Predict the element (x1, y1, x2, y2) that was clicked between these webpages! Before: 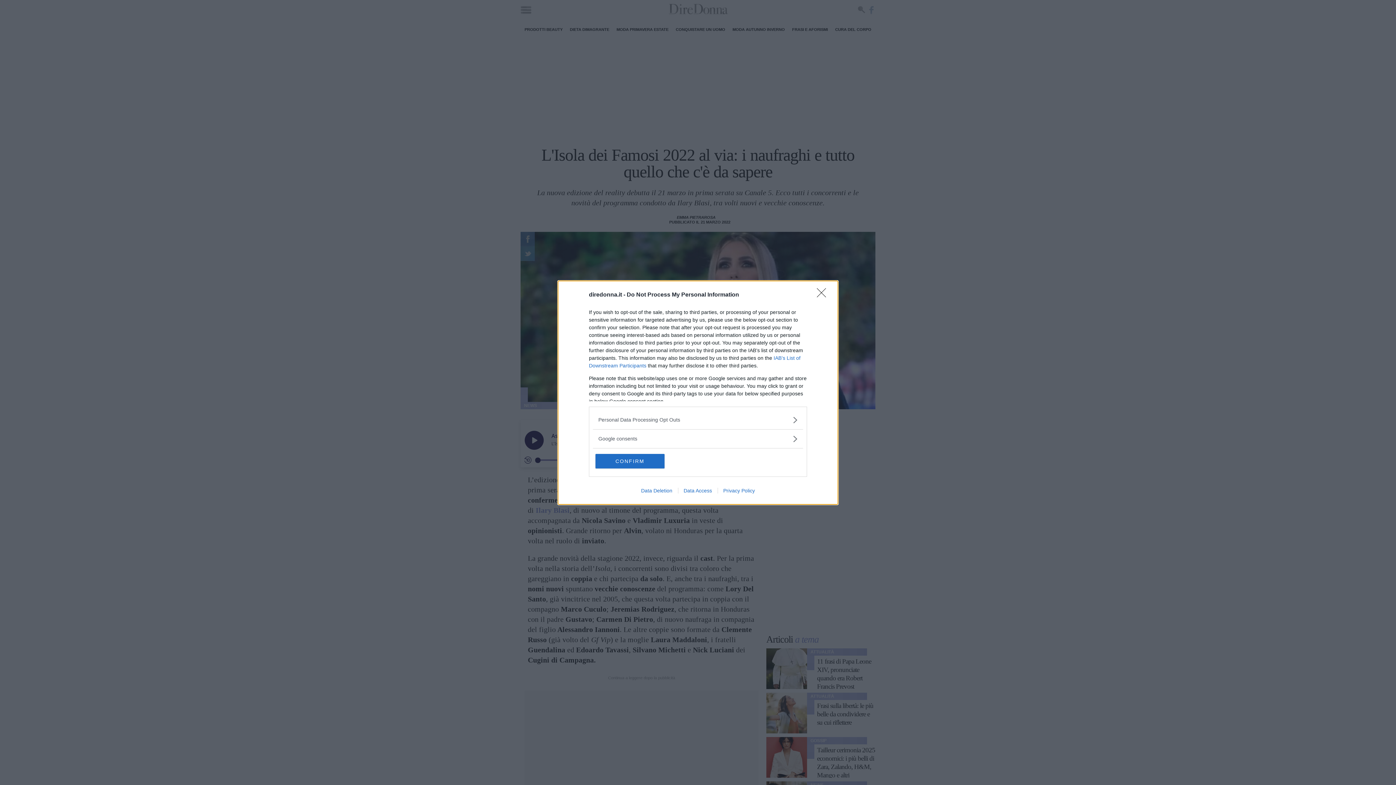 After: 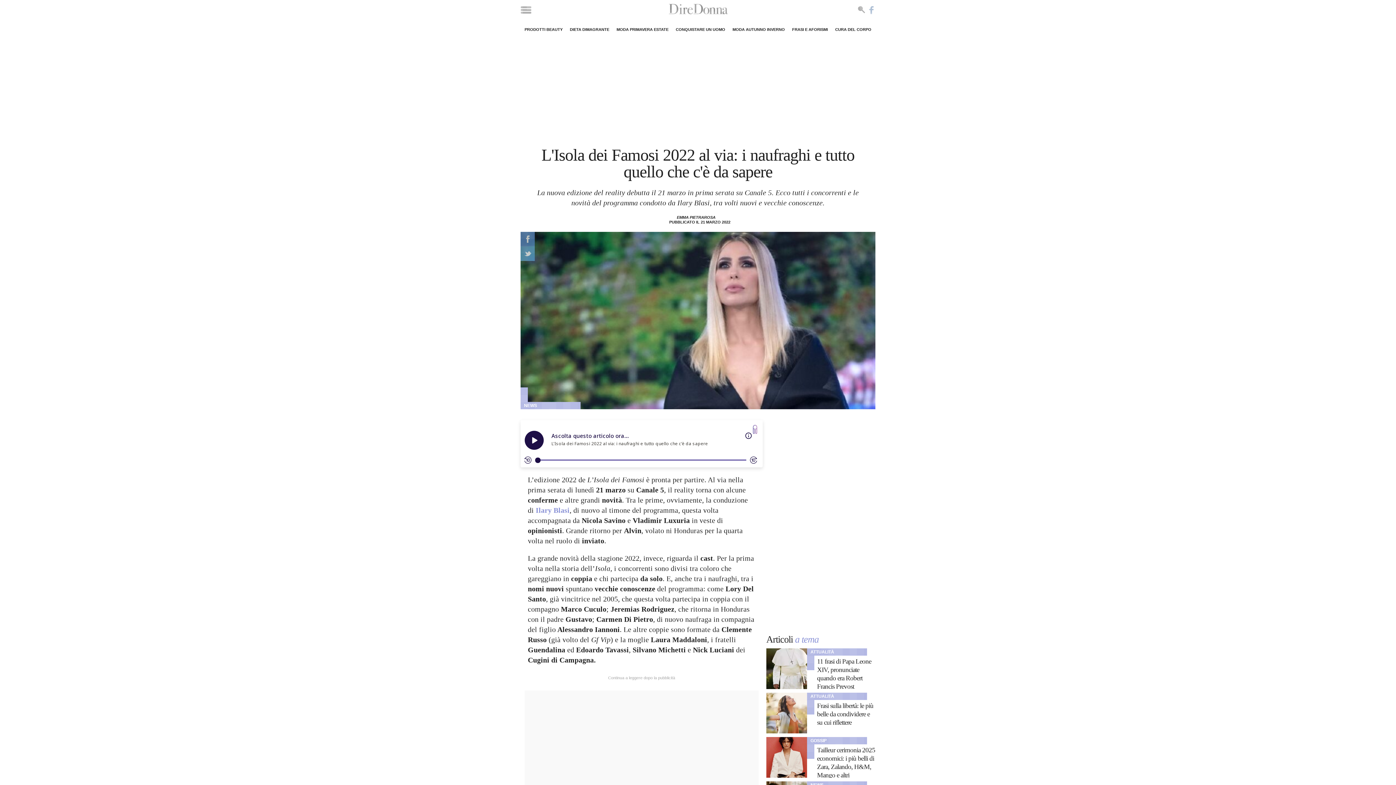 Action: bbox: (817, 288, 830, 302) label: Close